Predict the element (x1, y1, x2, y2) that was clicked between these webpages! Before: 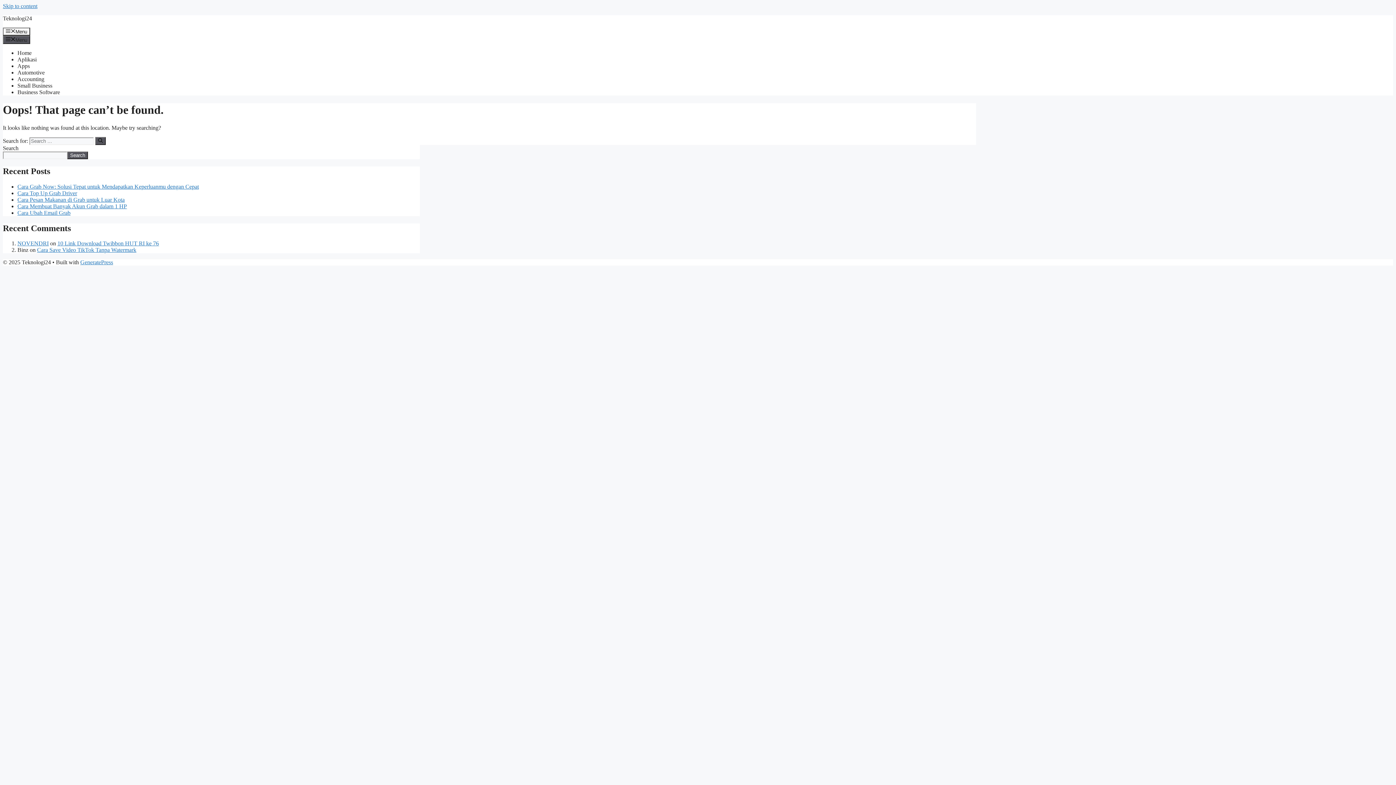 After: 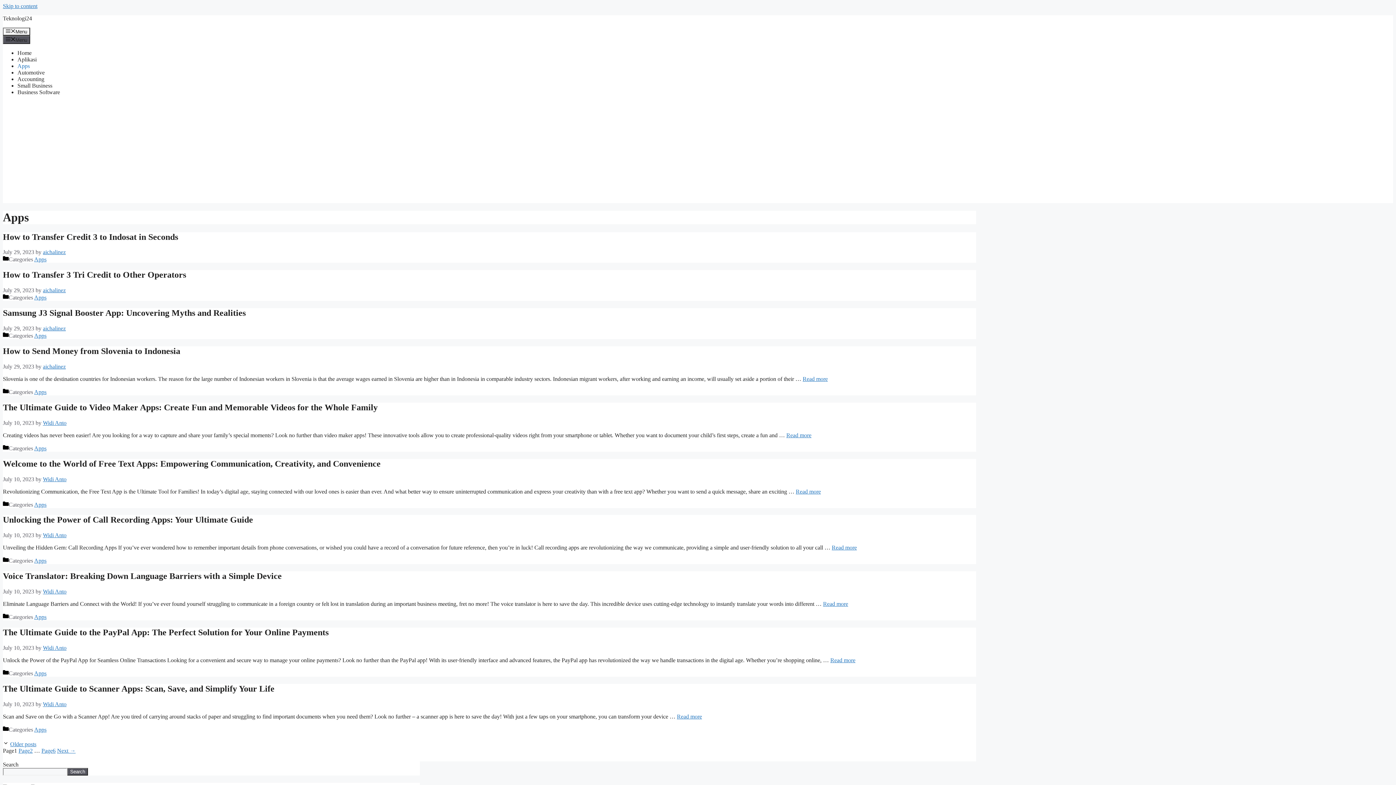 Action: bbox: (17, 62, 29, 68) label: Apps